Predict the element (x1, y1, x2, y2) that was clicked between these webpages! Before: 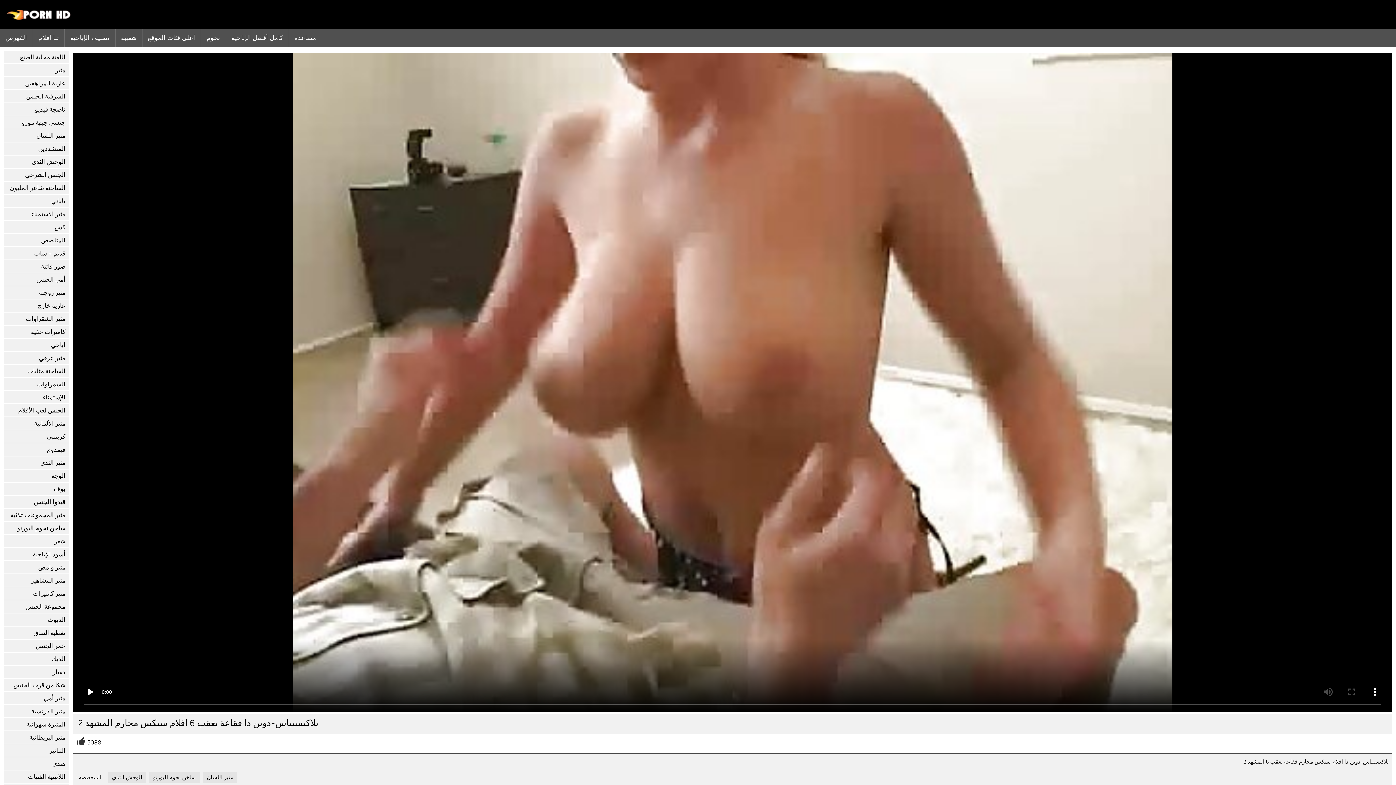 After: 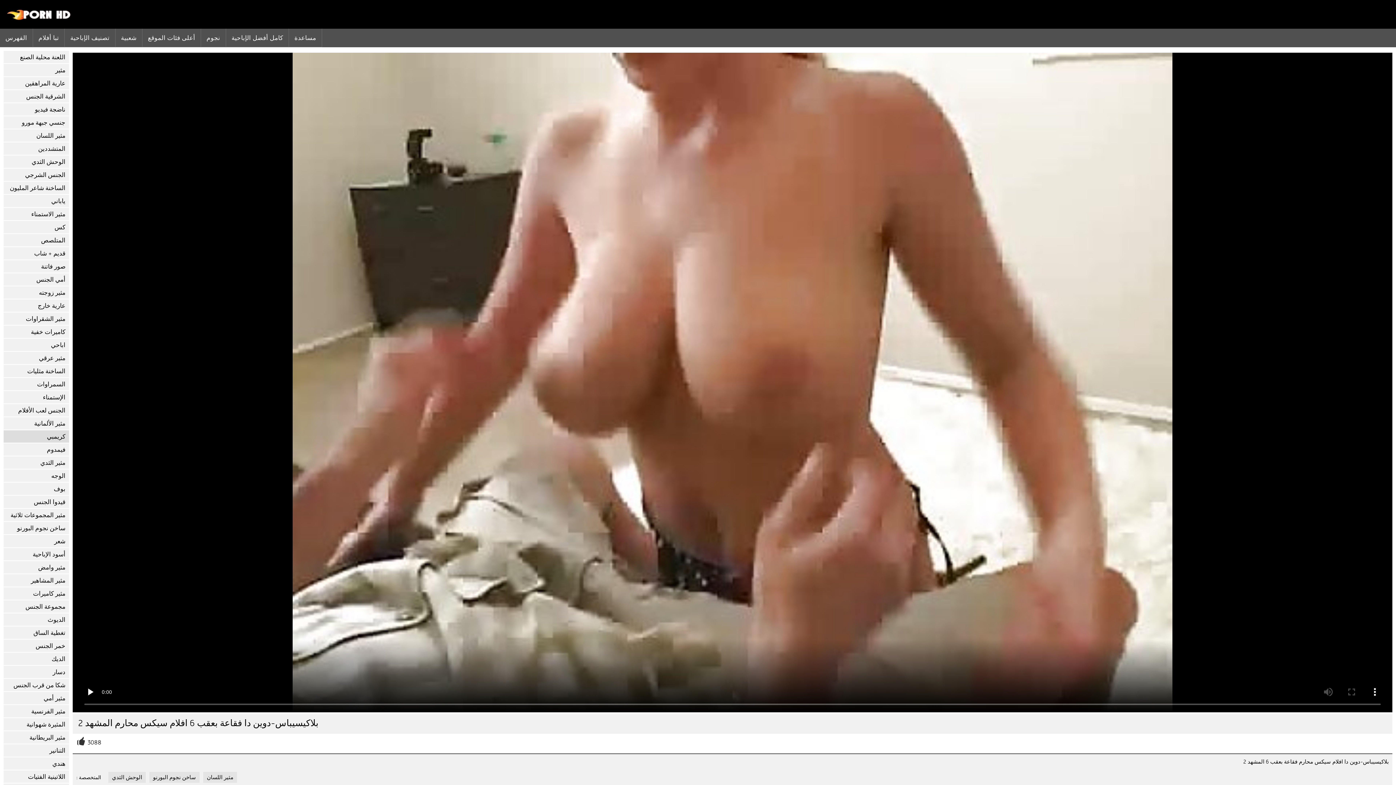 Action: label: كريمبي bbox: (3, 430, 69, 442)